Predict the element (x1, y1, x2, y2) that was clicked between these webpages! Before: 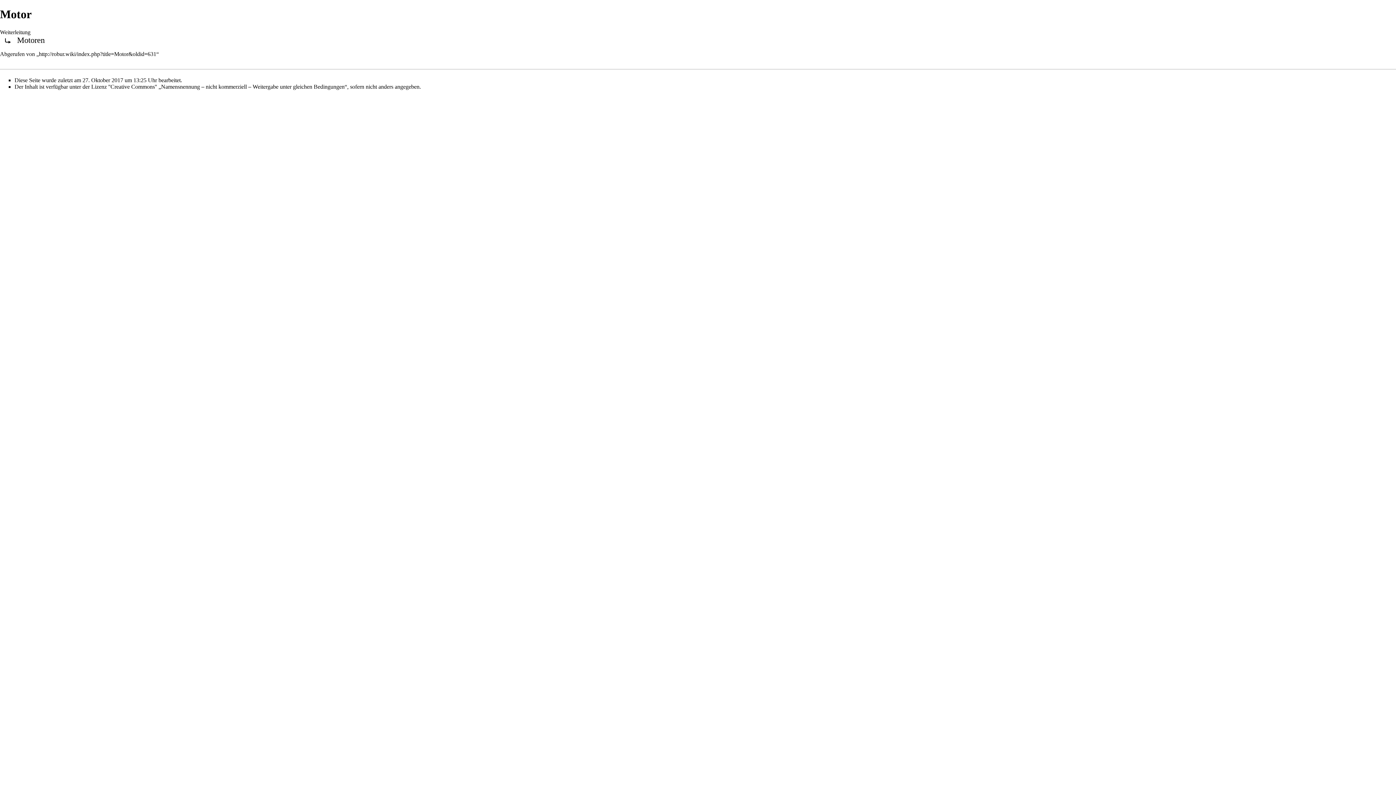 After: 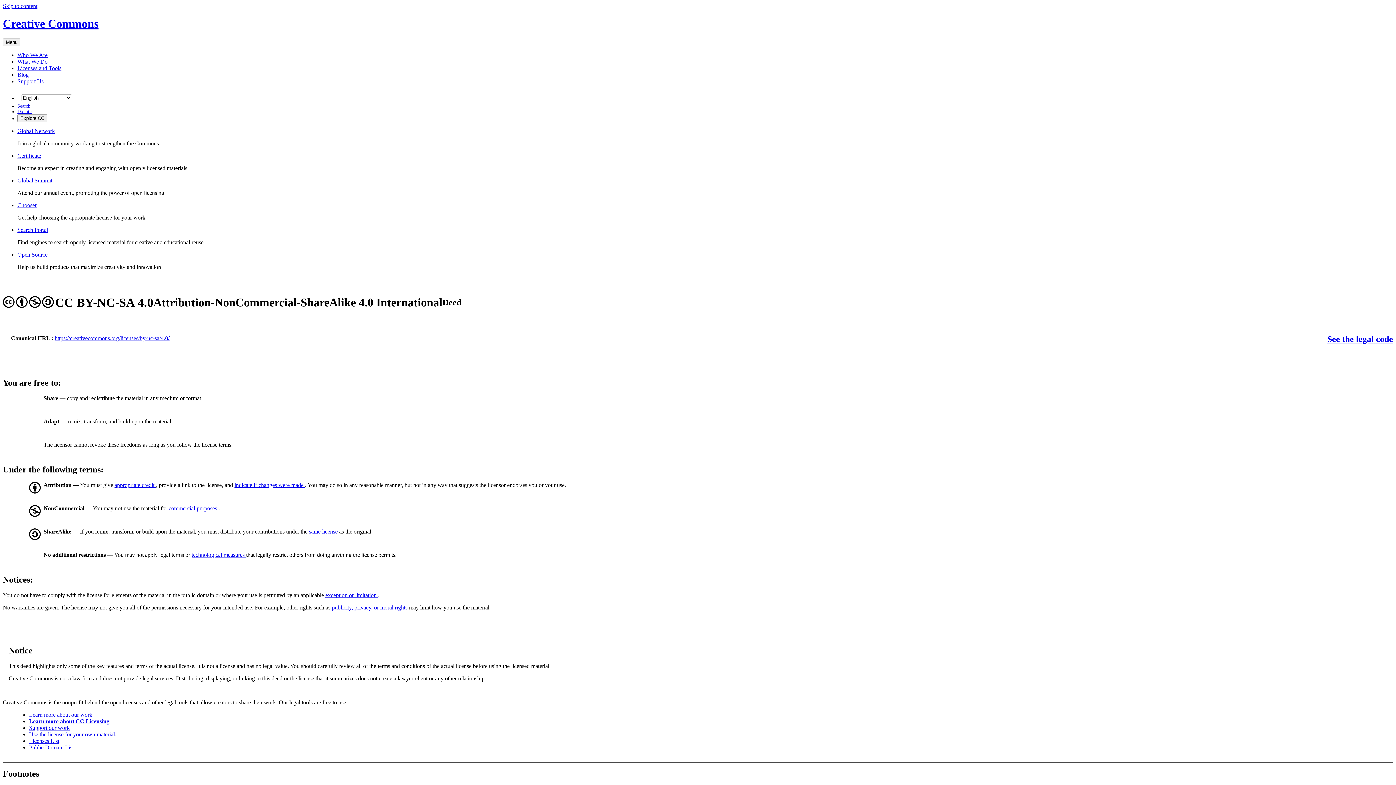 Action: bbox: (108, 83, 347, 89) label: ''Creative Commons'' „Namensnennung – nicht kommerziell – Weitergabe unter gleichen Bedingungen“